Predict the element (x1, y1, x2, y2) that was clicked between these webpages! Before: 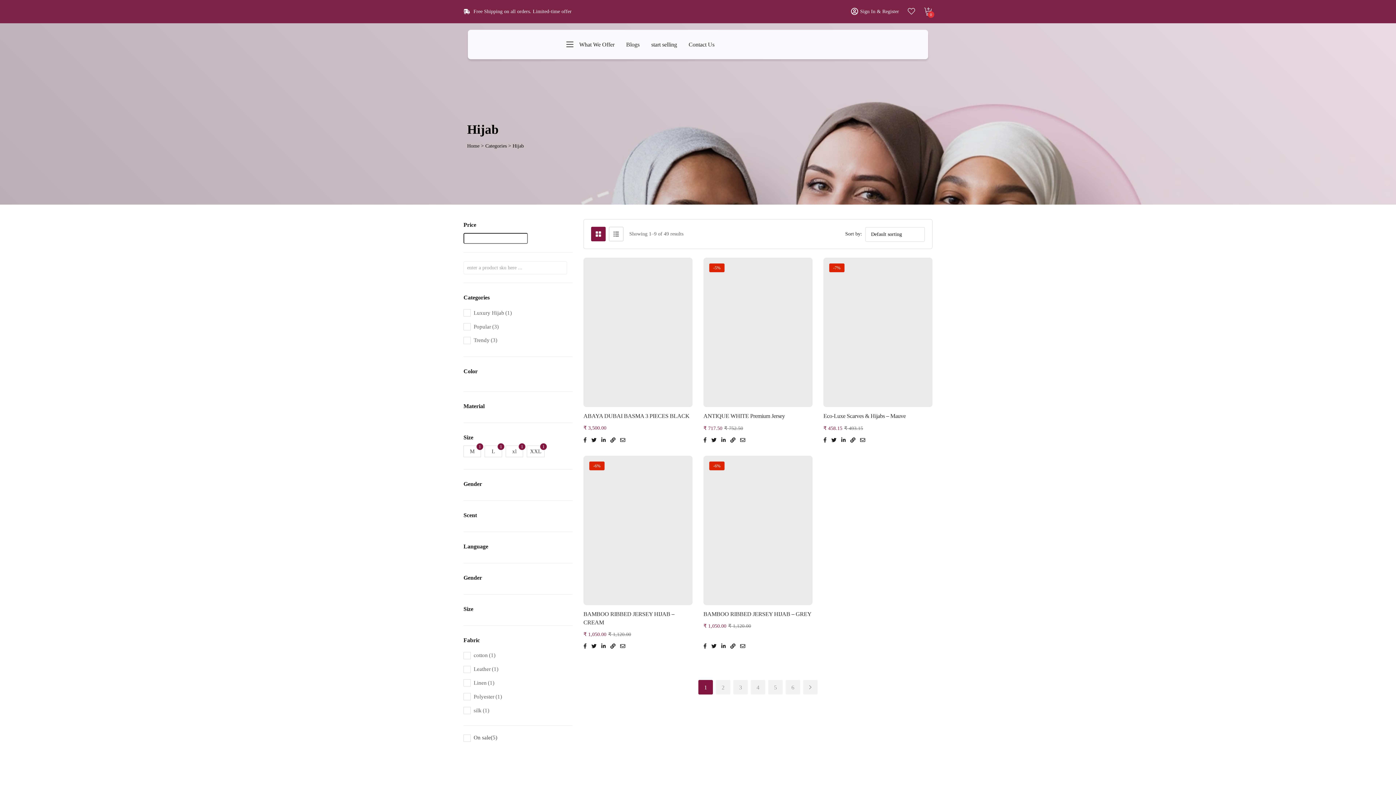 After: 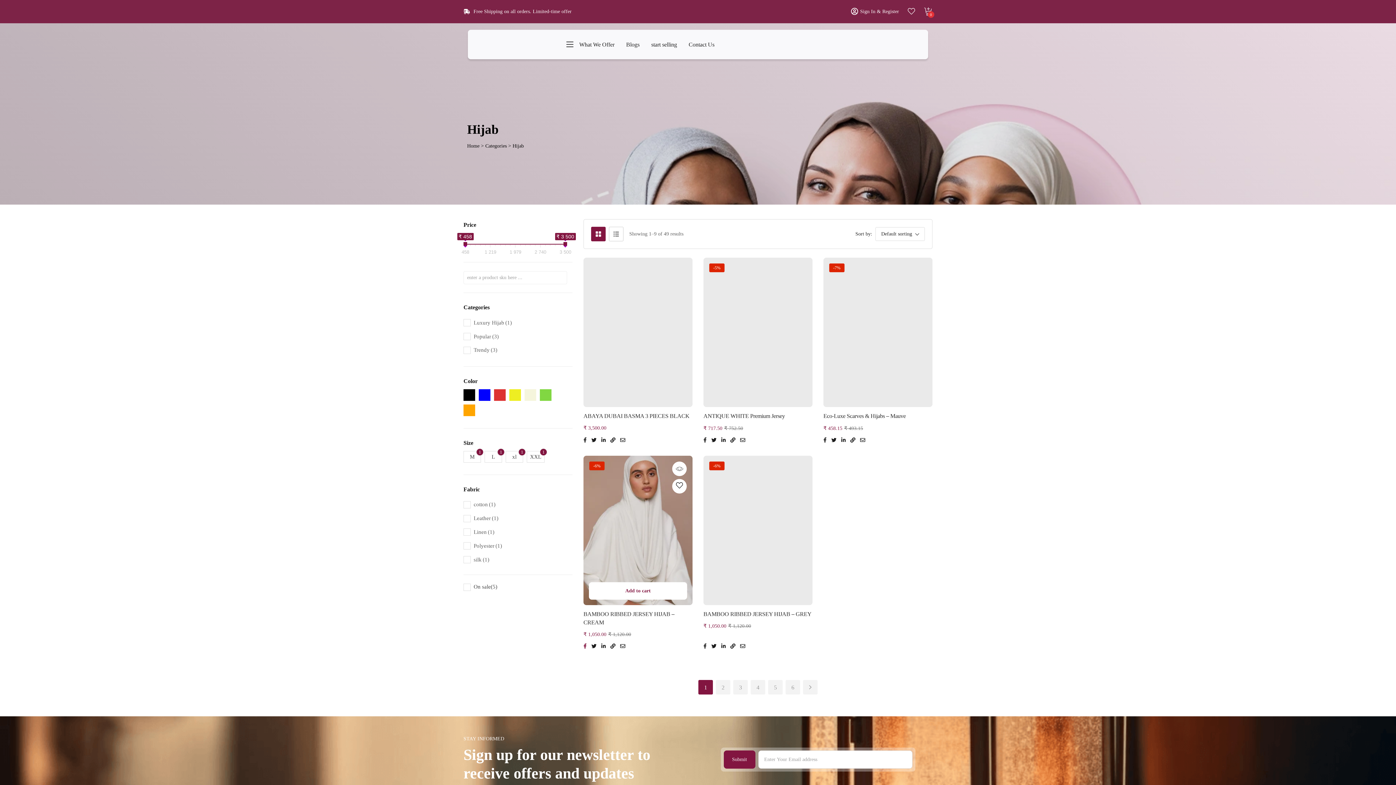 Action: bbox: (583, 643, 586, 649)